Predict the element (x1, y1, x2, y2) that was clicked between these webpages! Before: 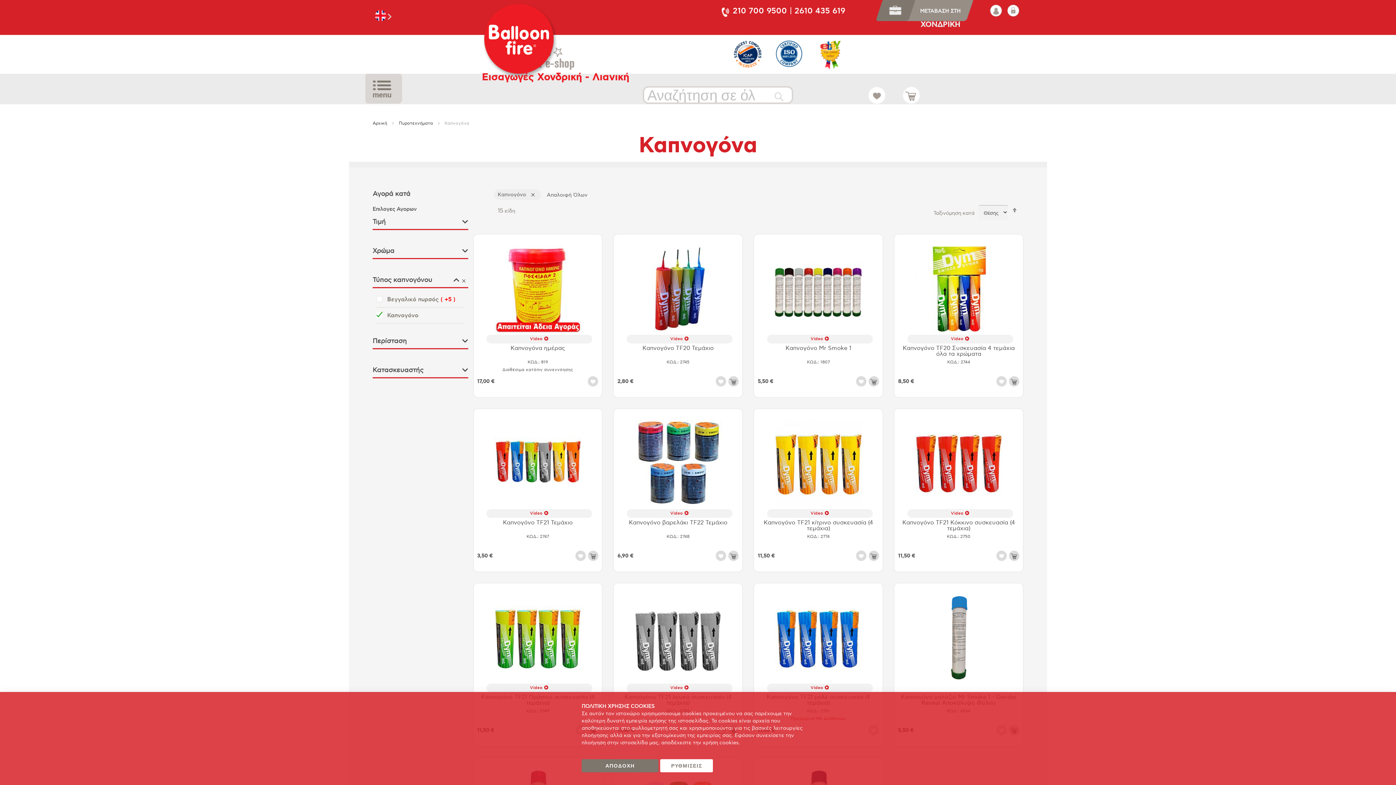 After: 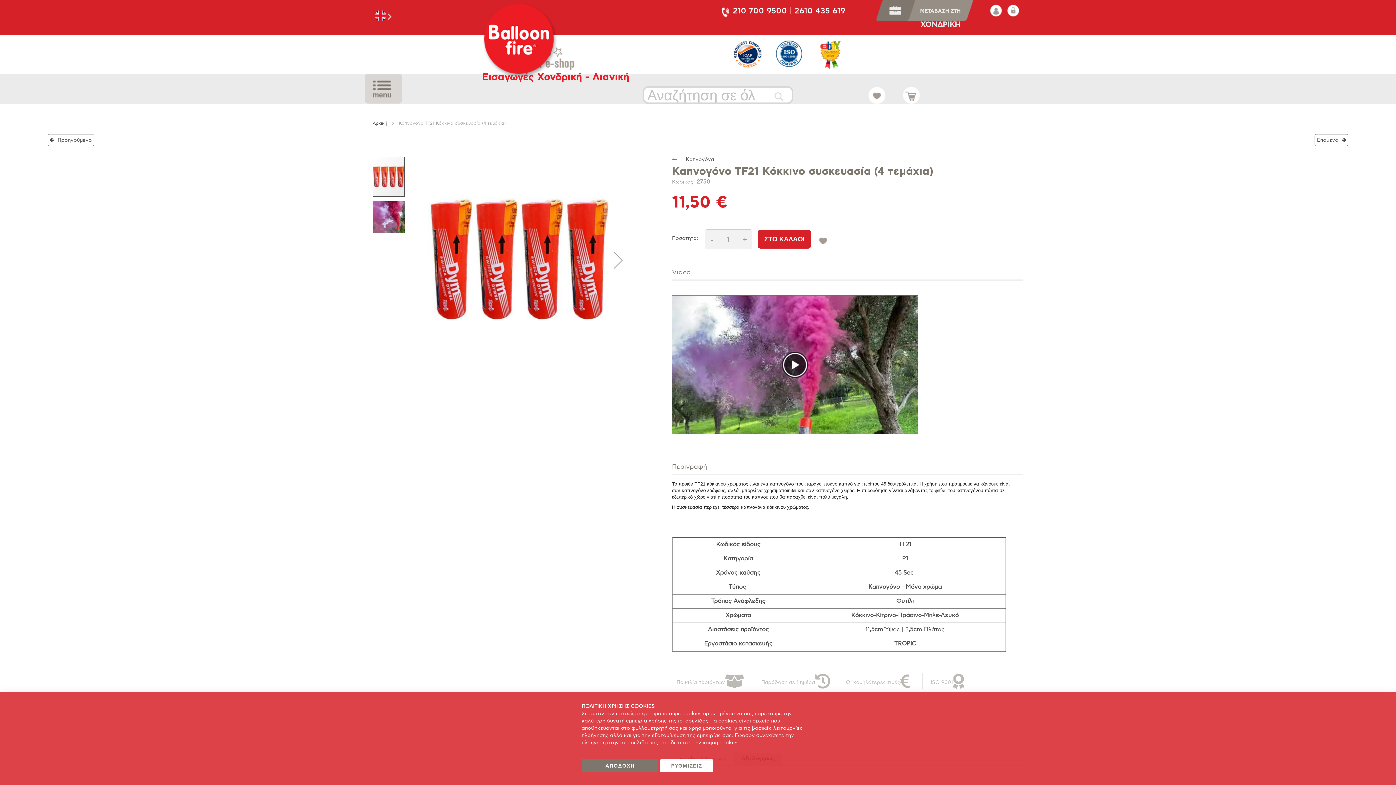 Action: bbox: (894, 408, 1023, 520)